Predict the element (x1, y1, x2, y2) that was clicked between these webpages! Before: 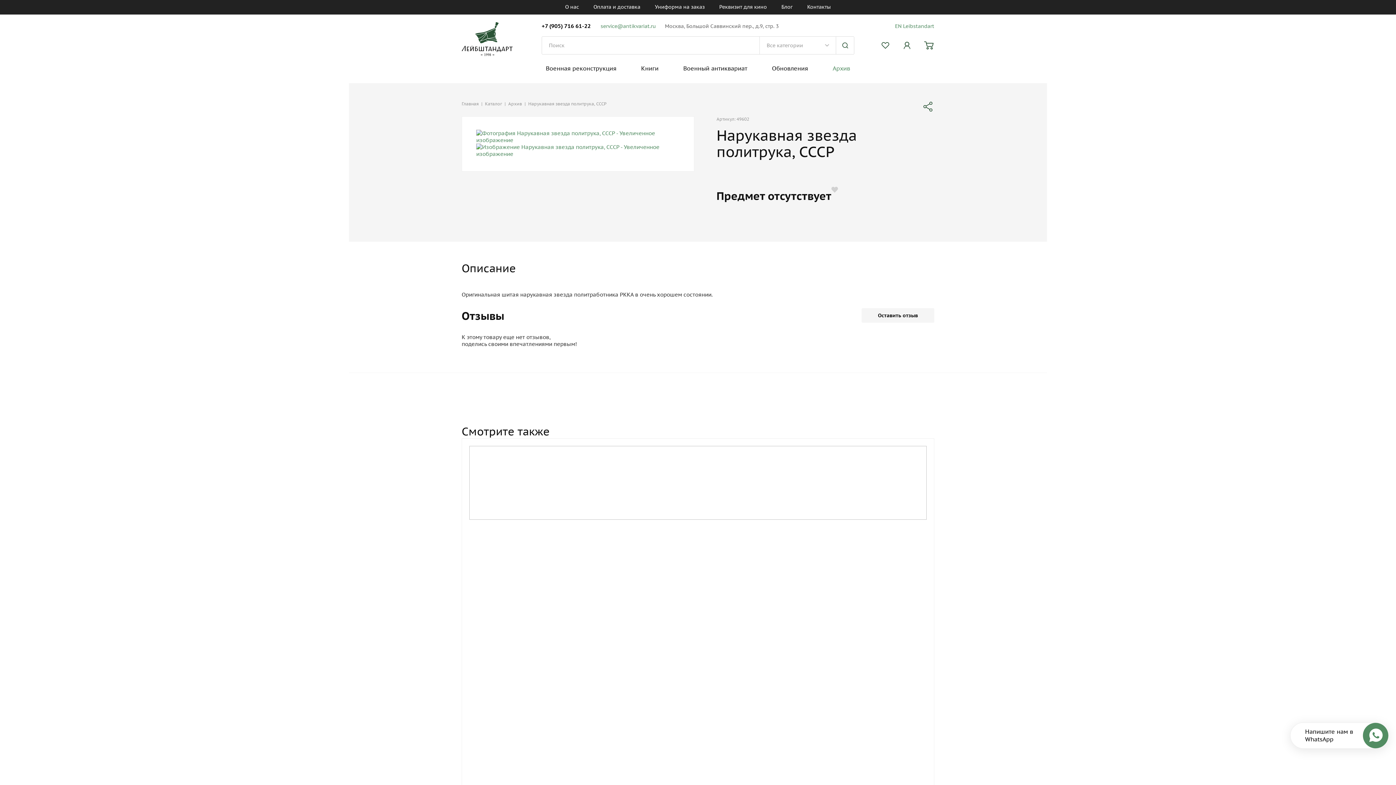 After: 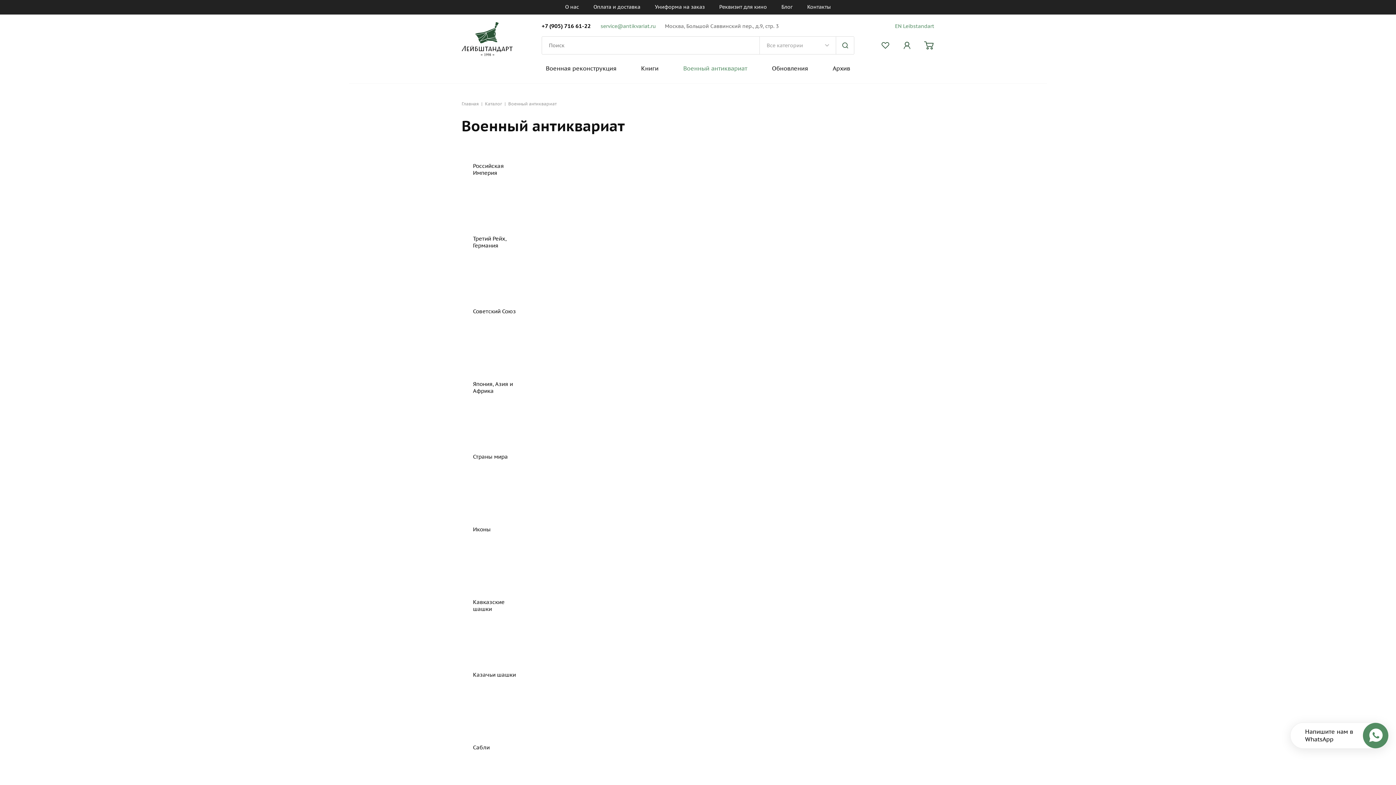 Action: bbox: (683, 64, 747, 72) label: Военный антиквариат